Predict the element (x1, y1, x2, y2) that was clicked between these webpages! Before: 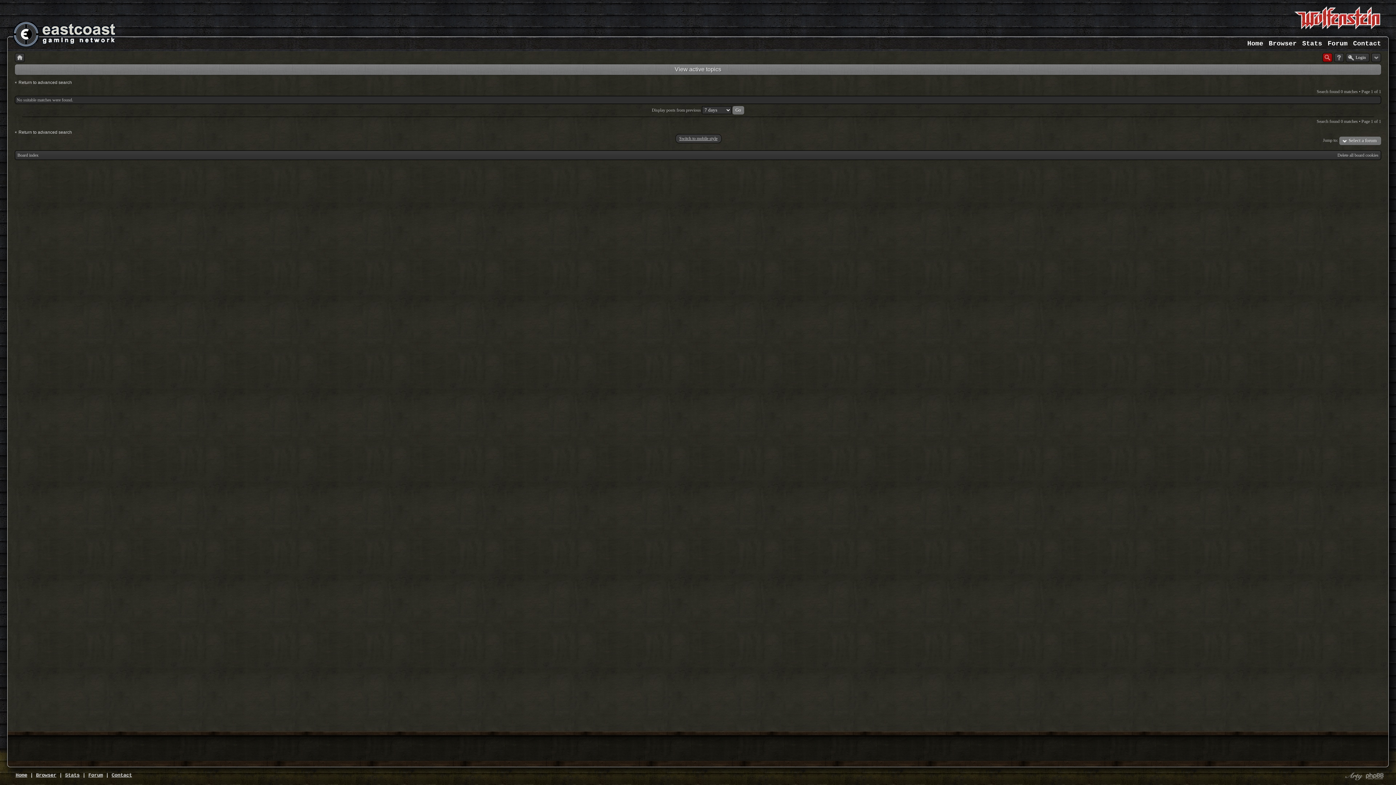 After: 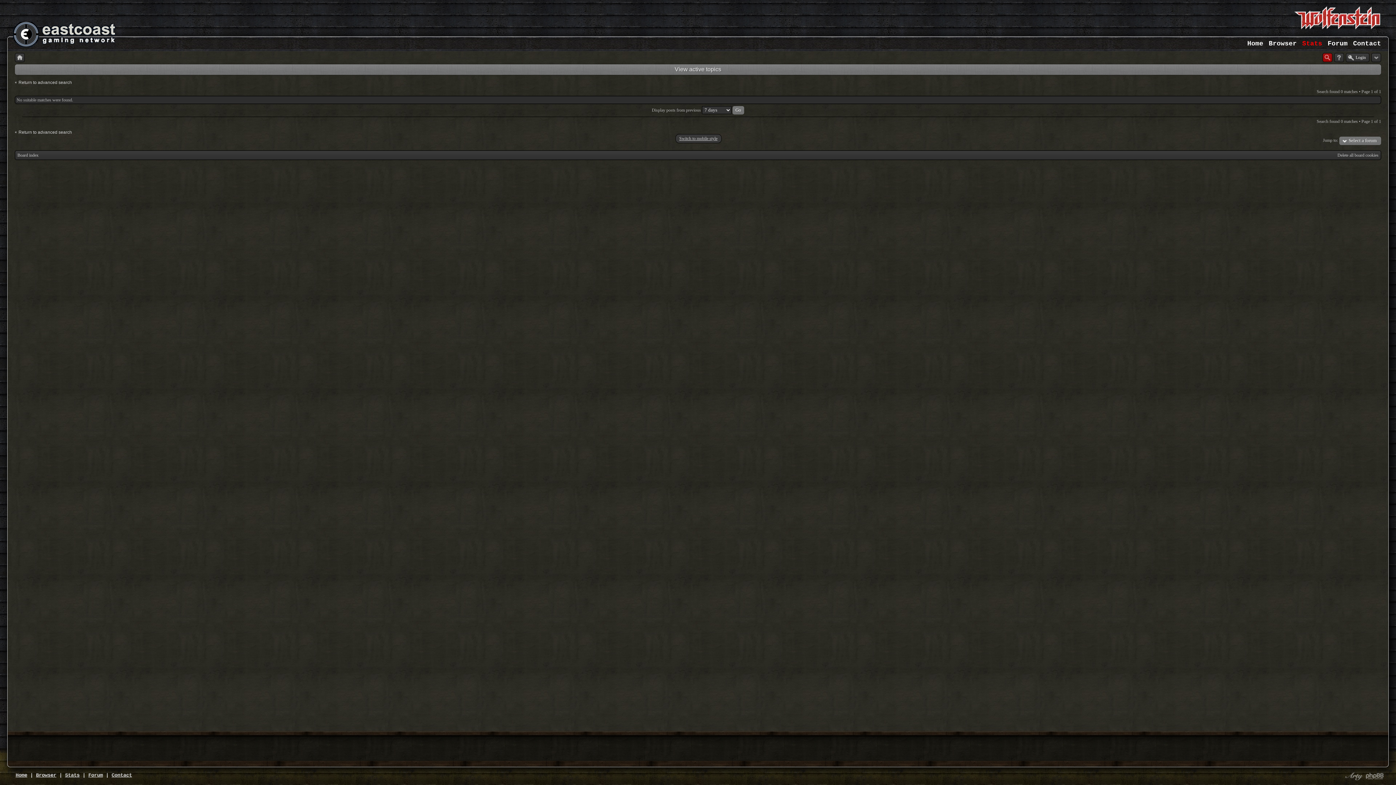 Action: label: Stats bbox: (1302, 41, 1322, 45)